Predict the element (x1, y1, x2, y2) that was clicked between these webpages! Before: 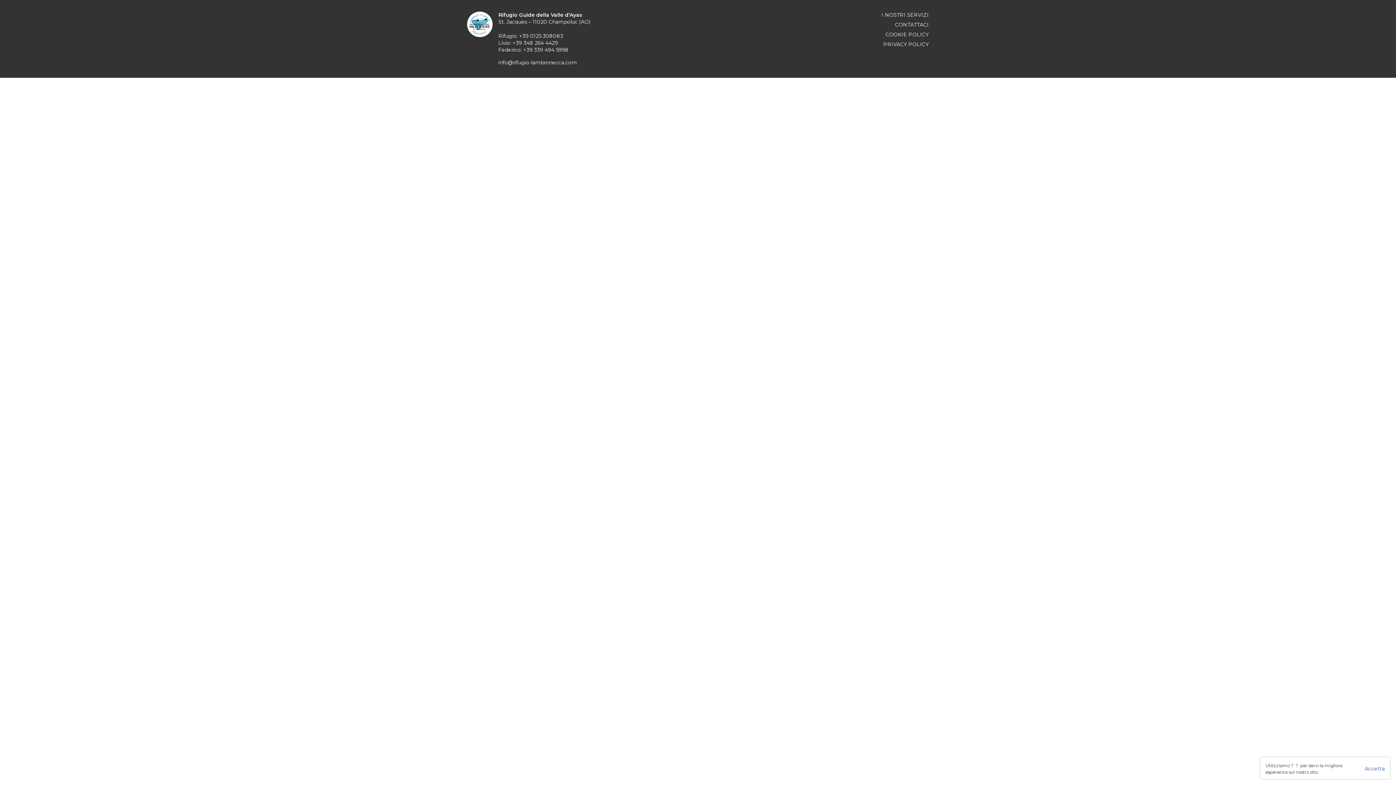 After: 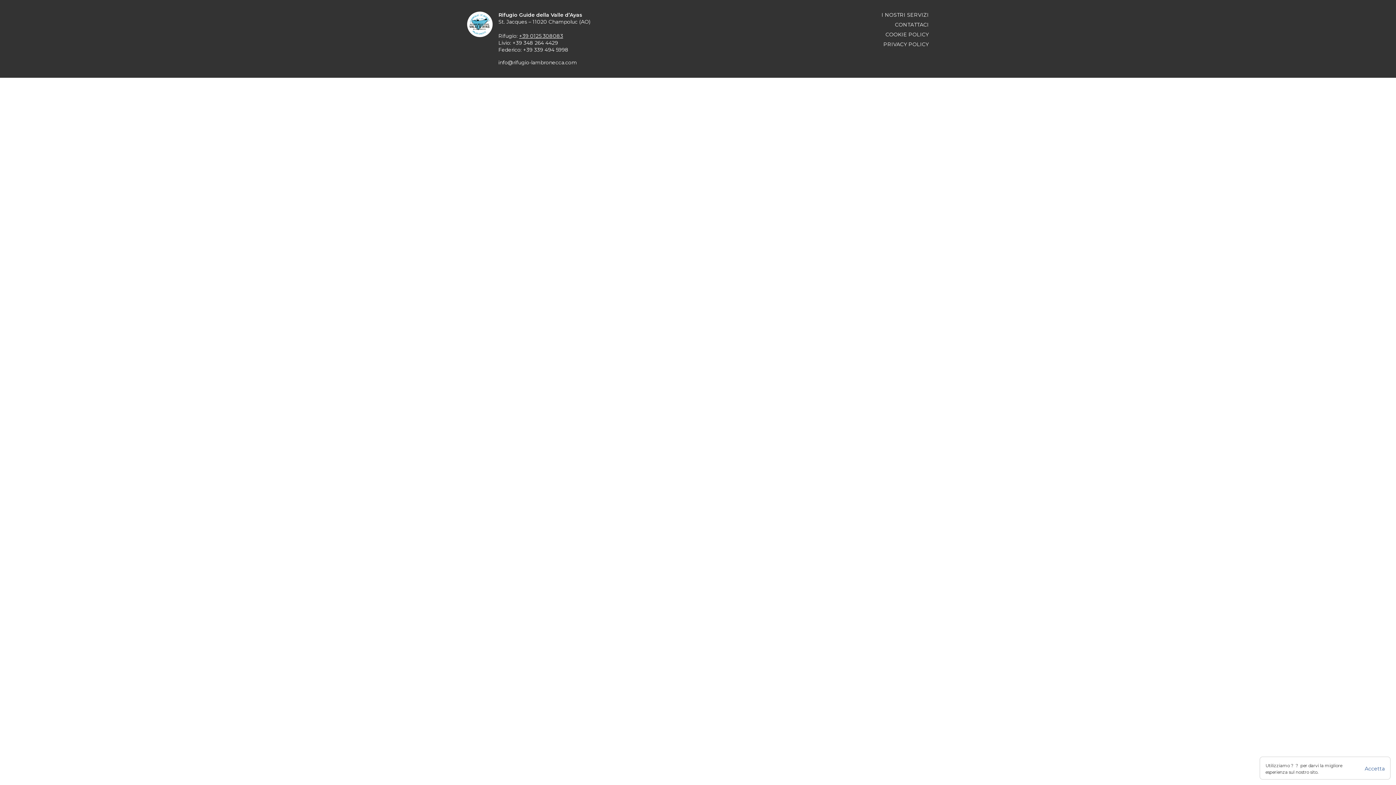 Action: bbox: (519, 32, 563, 39) label: +39 0125 308083